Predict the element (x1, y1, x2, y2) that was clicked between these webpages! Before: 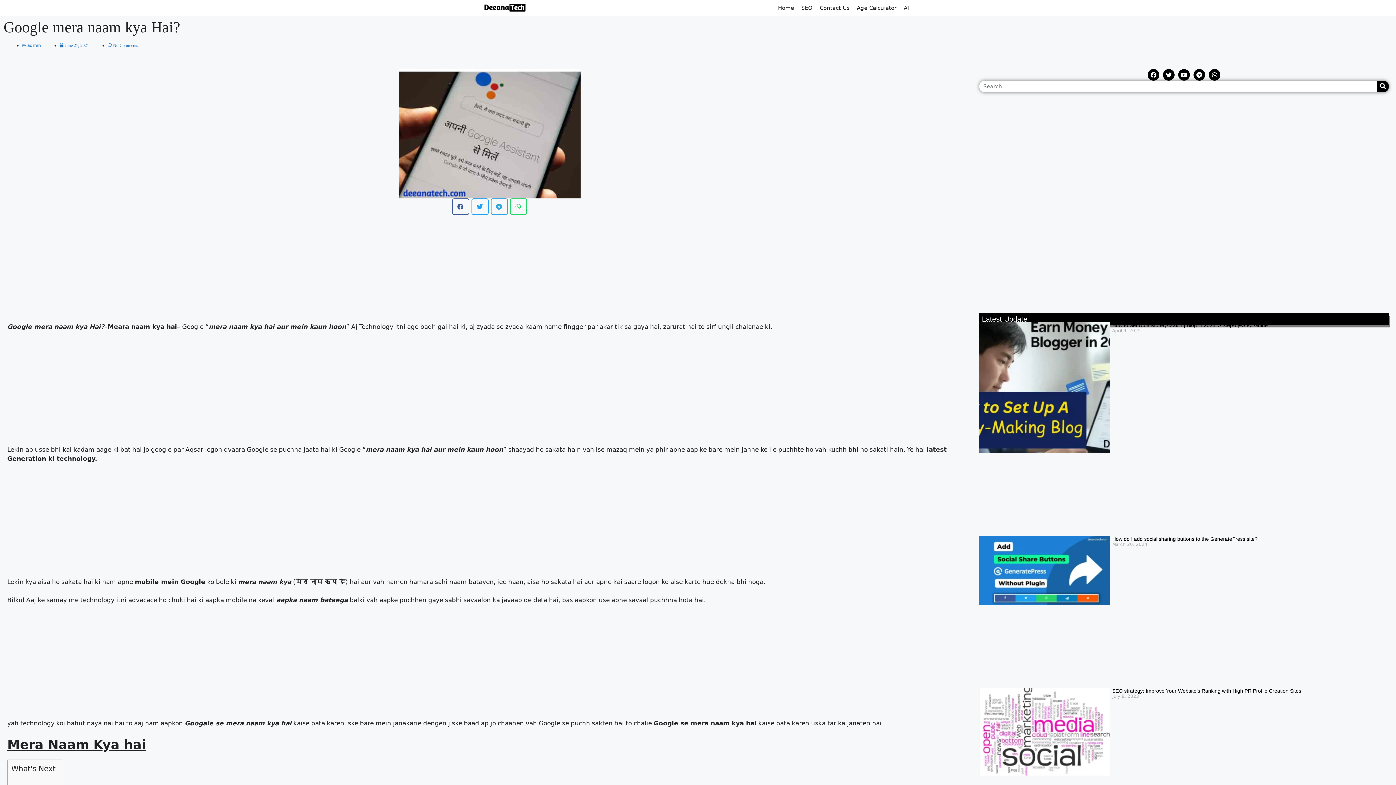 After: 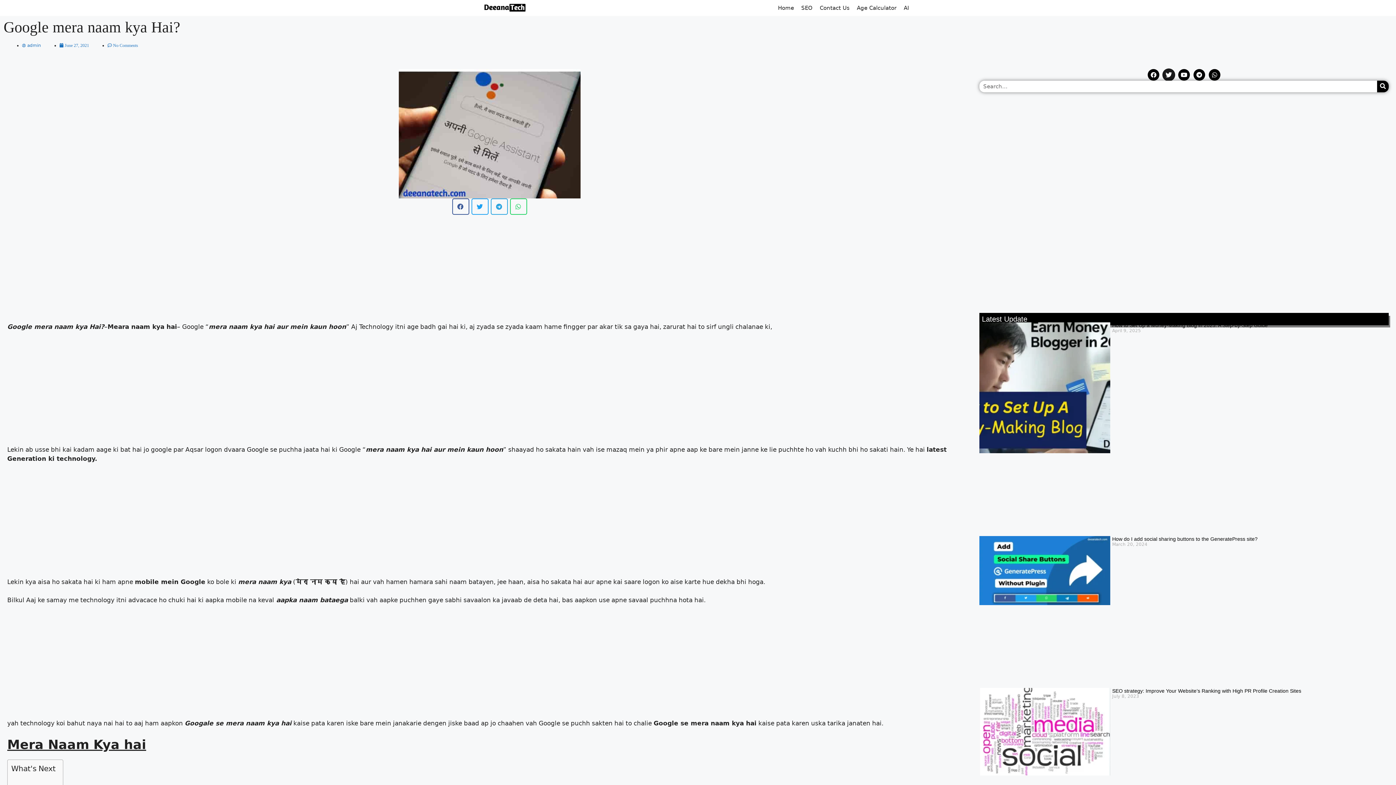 Action: bbox: (1163, 68, 1174, 80) label: Twitter